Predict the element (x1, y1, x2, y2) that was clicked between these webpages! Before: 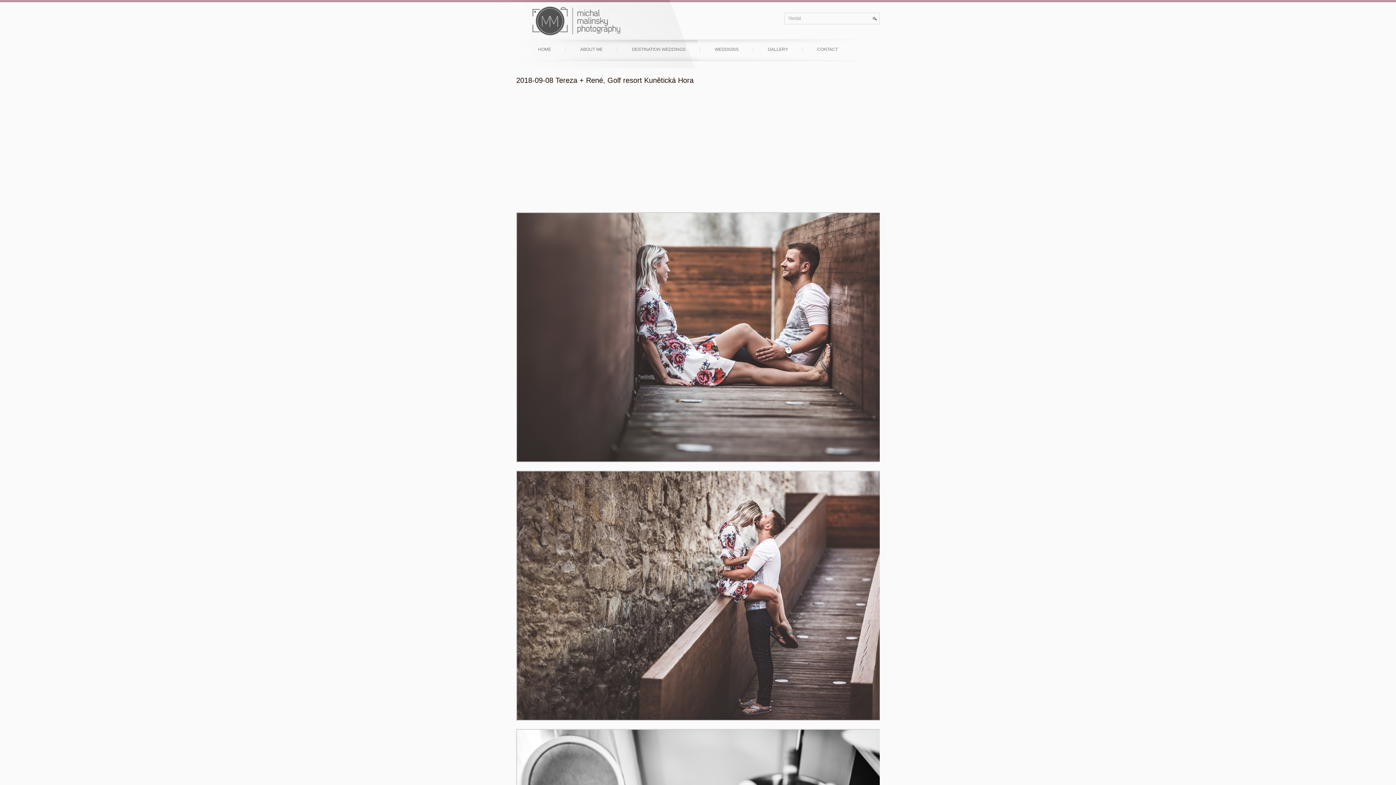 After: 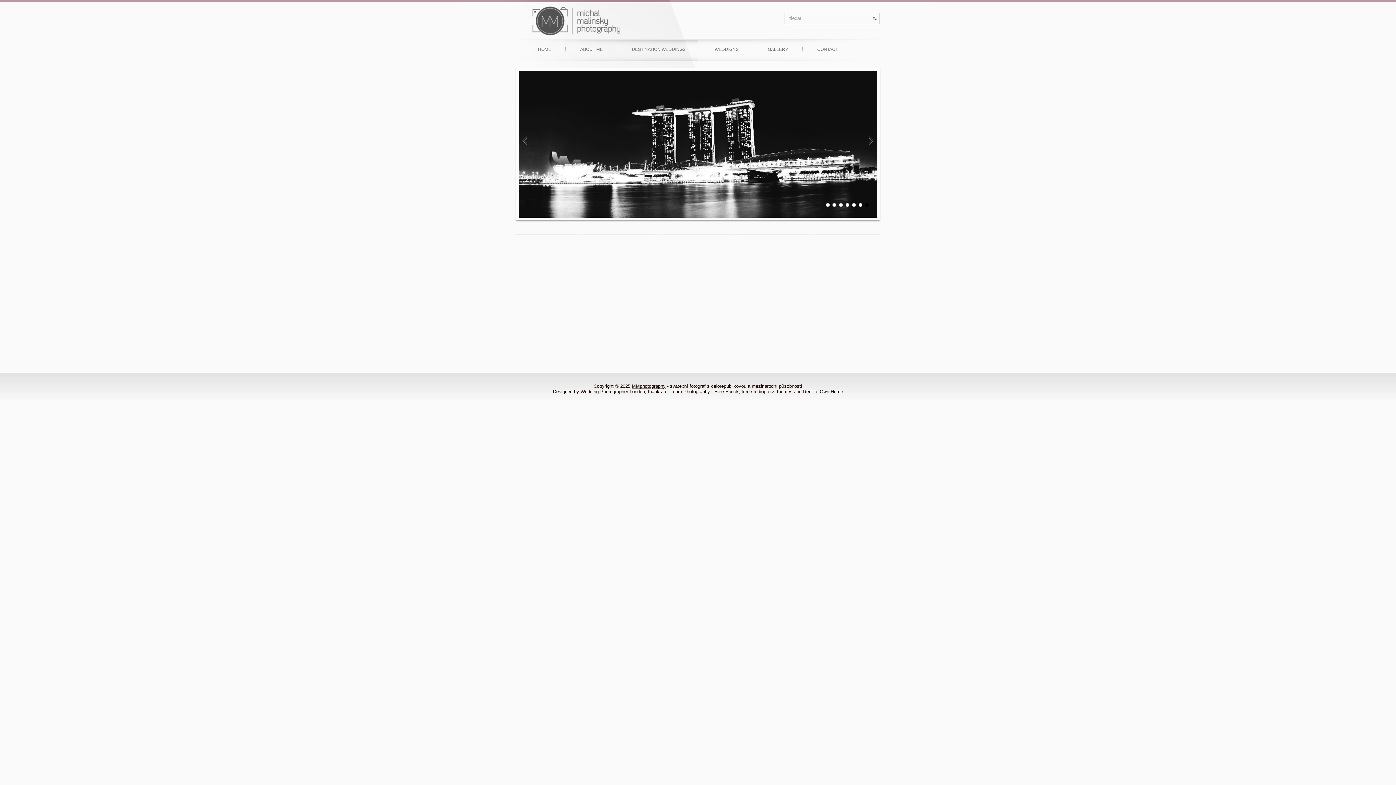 Action: bbox: (516, 33, 631, 39)